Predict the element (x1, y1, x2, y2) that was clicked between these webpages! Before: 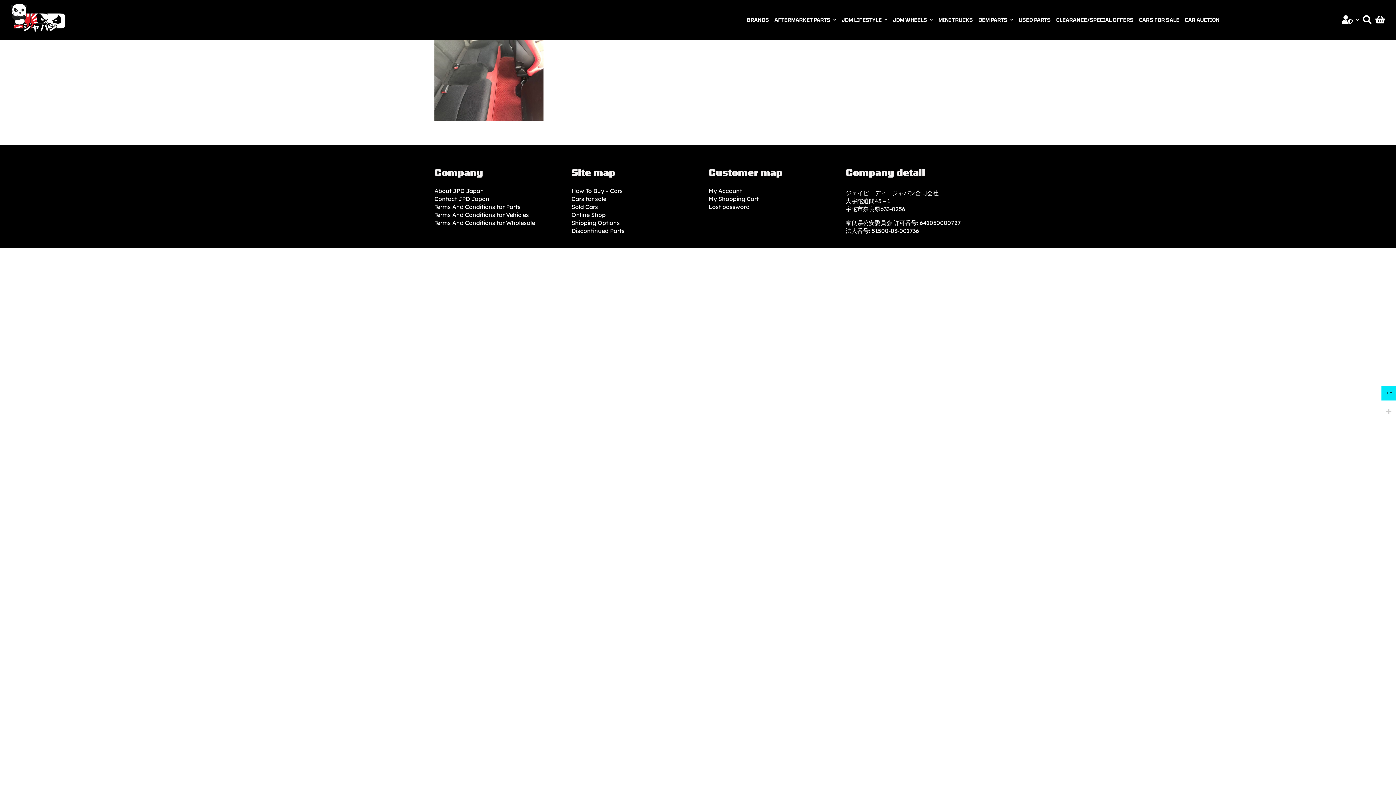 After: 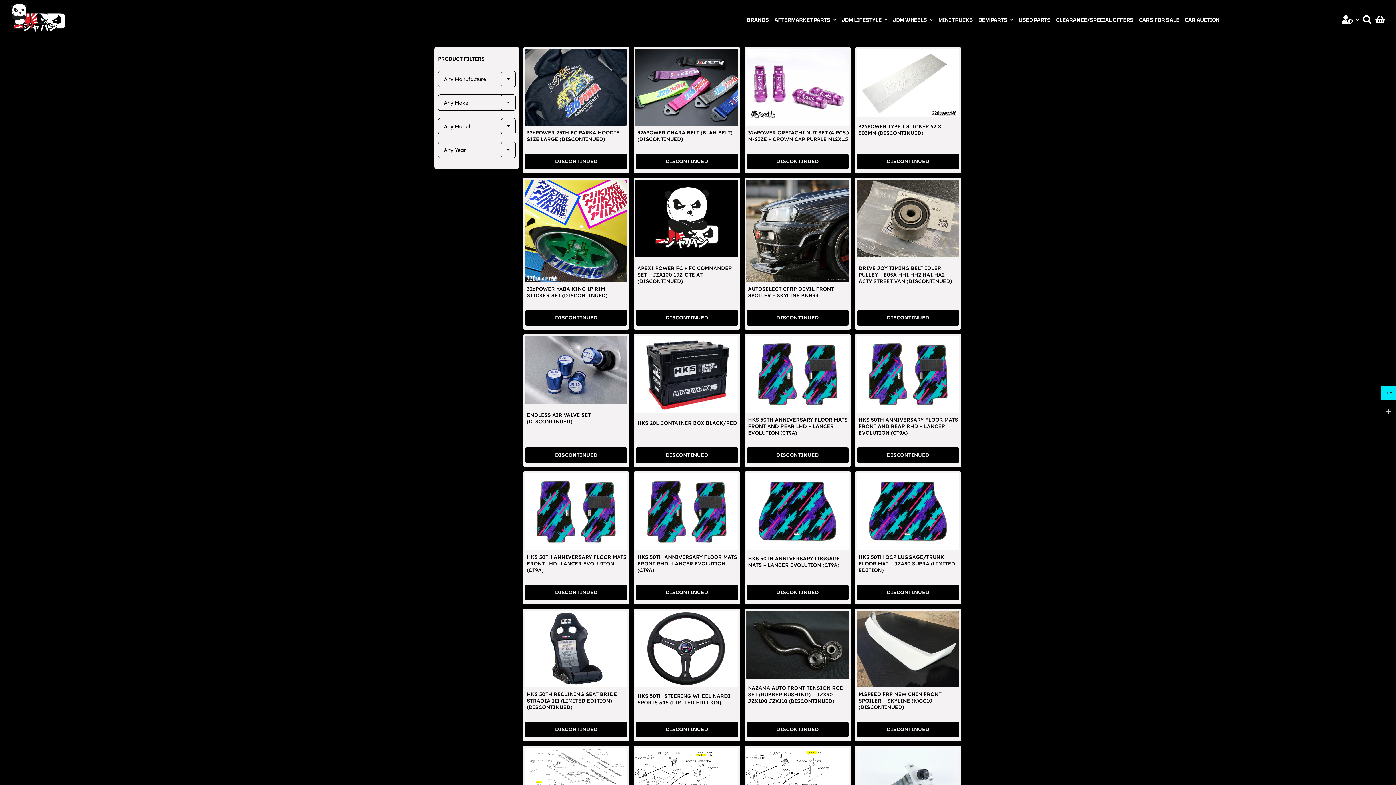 Action: label: Discontinued Parts bbox: (571, 226, 687, 234)